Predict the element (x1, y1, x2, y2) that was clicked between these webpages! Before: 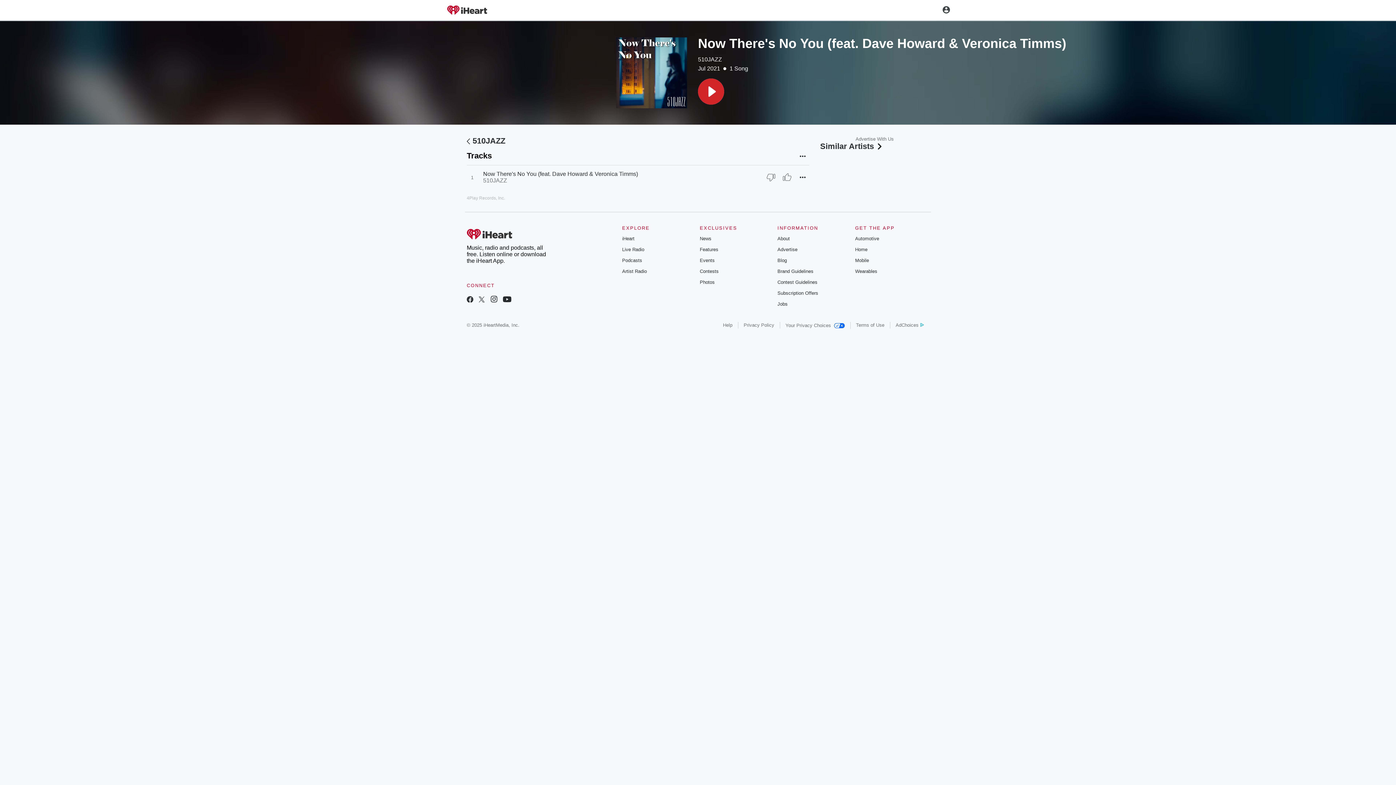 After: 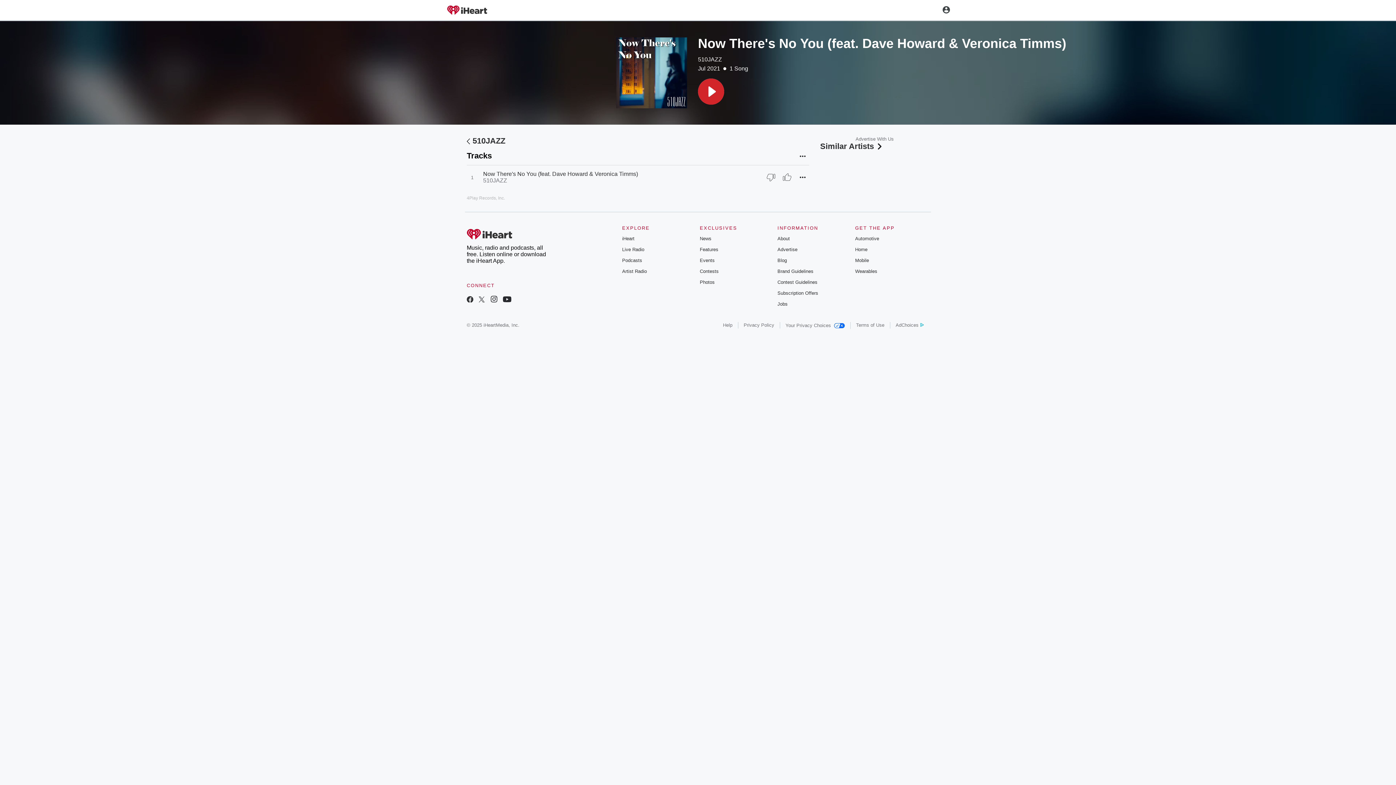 Action: label: Contests bbox: (699, 268, 718, 274)